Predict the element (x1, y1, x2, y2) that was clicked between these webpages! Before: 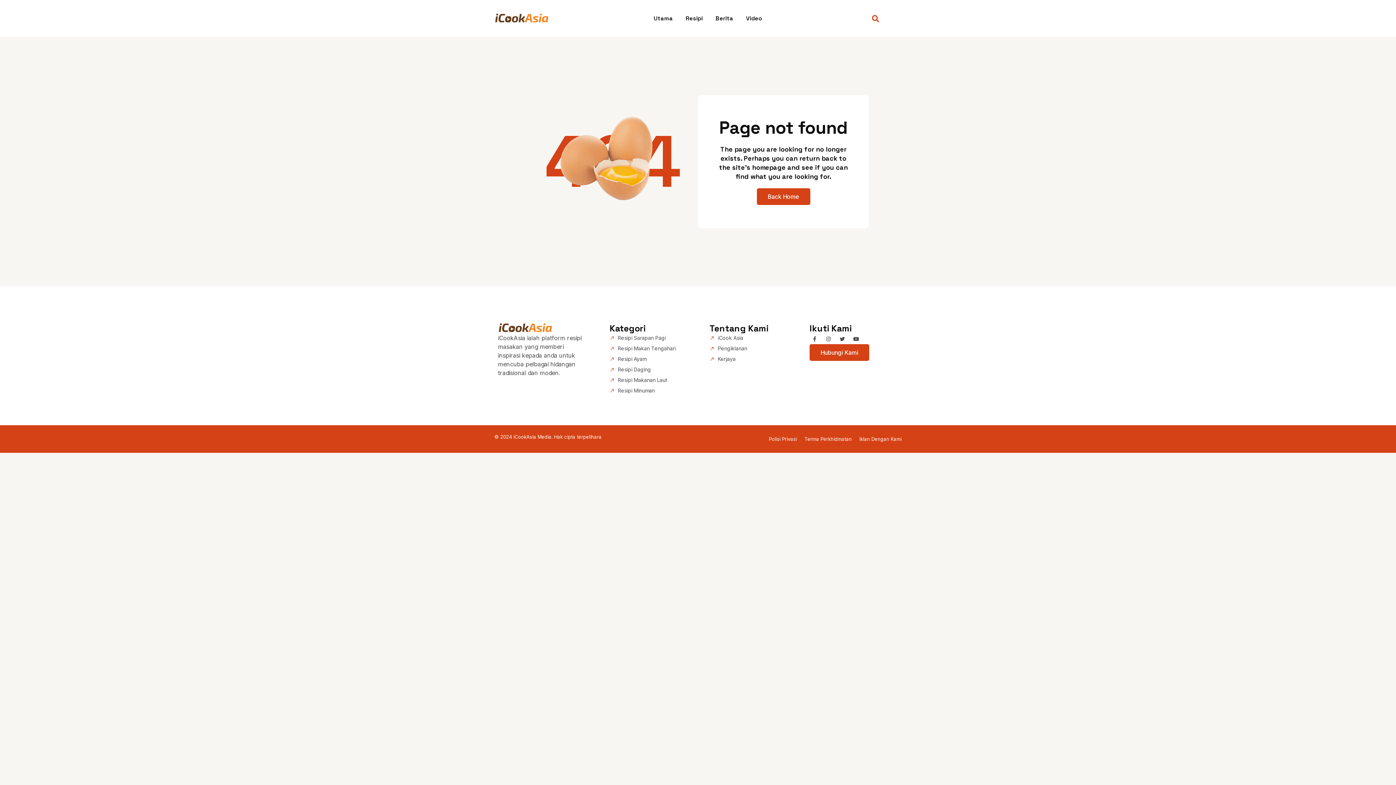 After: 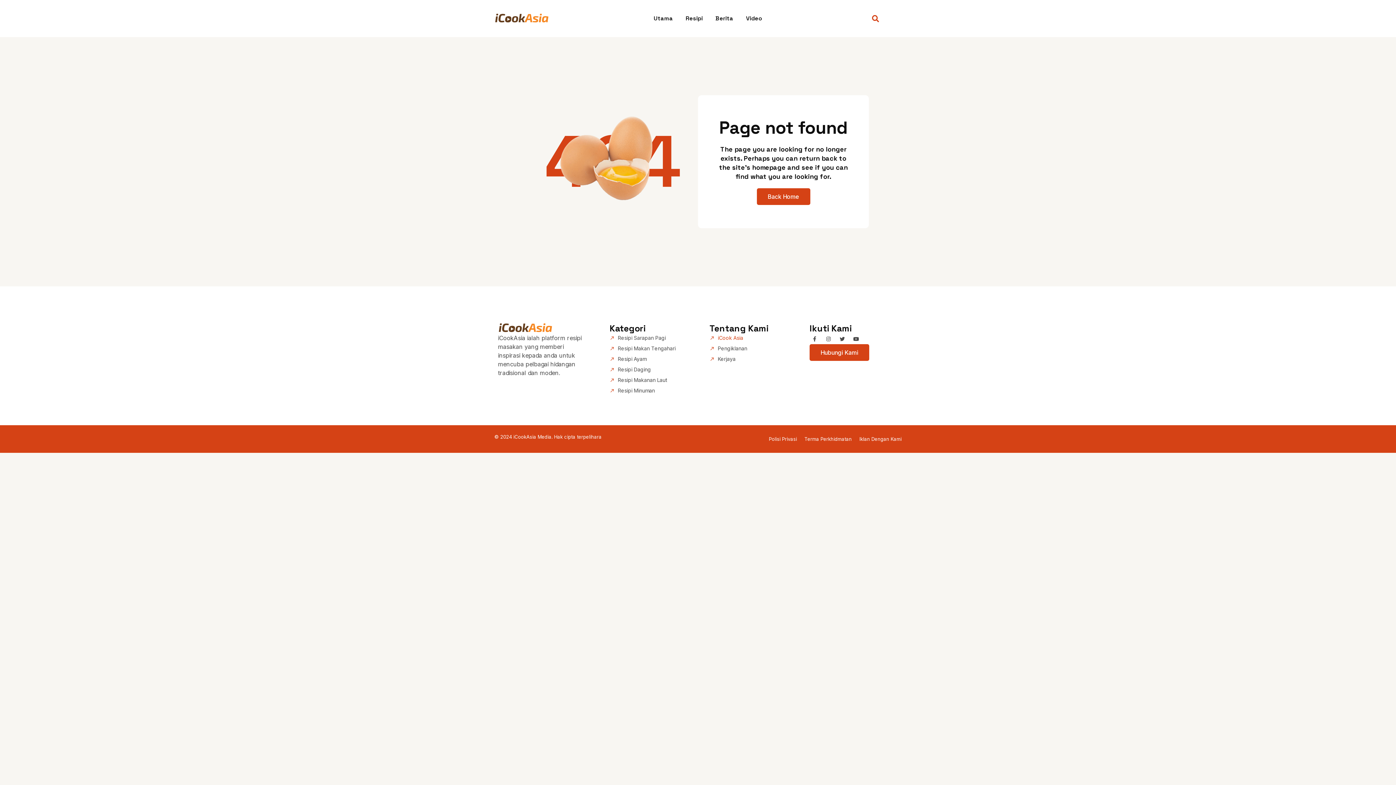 Action: bbox: (709, 334, 786, 342) label: iCook Asia